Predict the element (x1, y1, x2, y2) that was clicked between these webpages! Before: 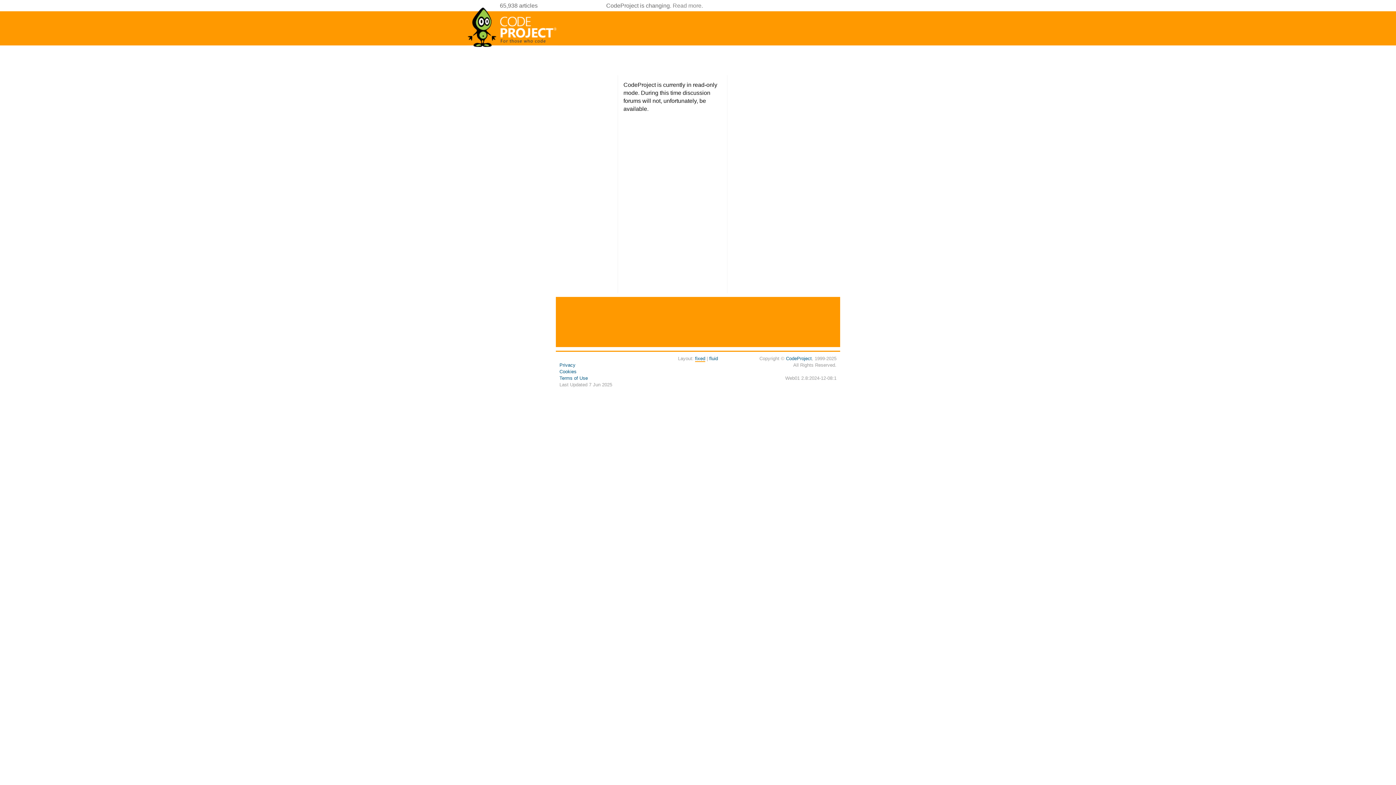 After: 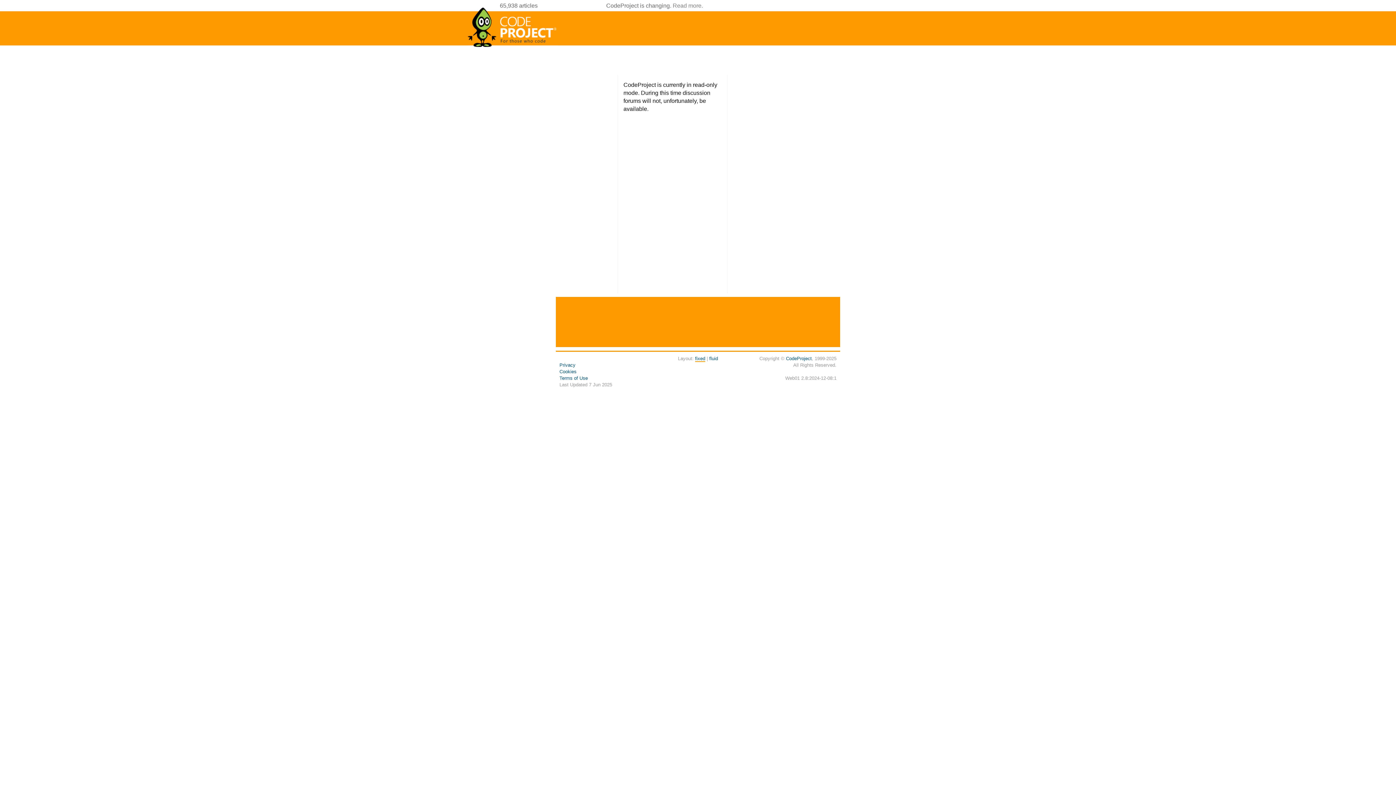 Action: bbox: (695, 356, 705, 362) label: fixed